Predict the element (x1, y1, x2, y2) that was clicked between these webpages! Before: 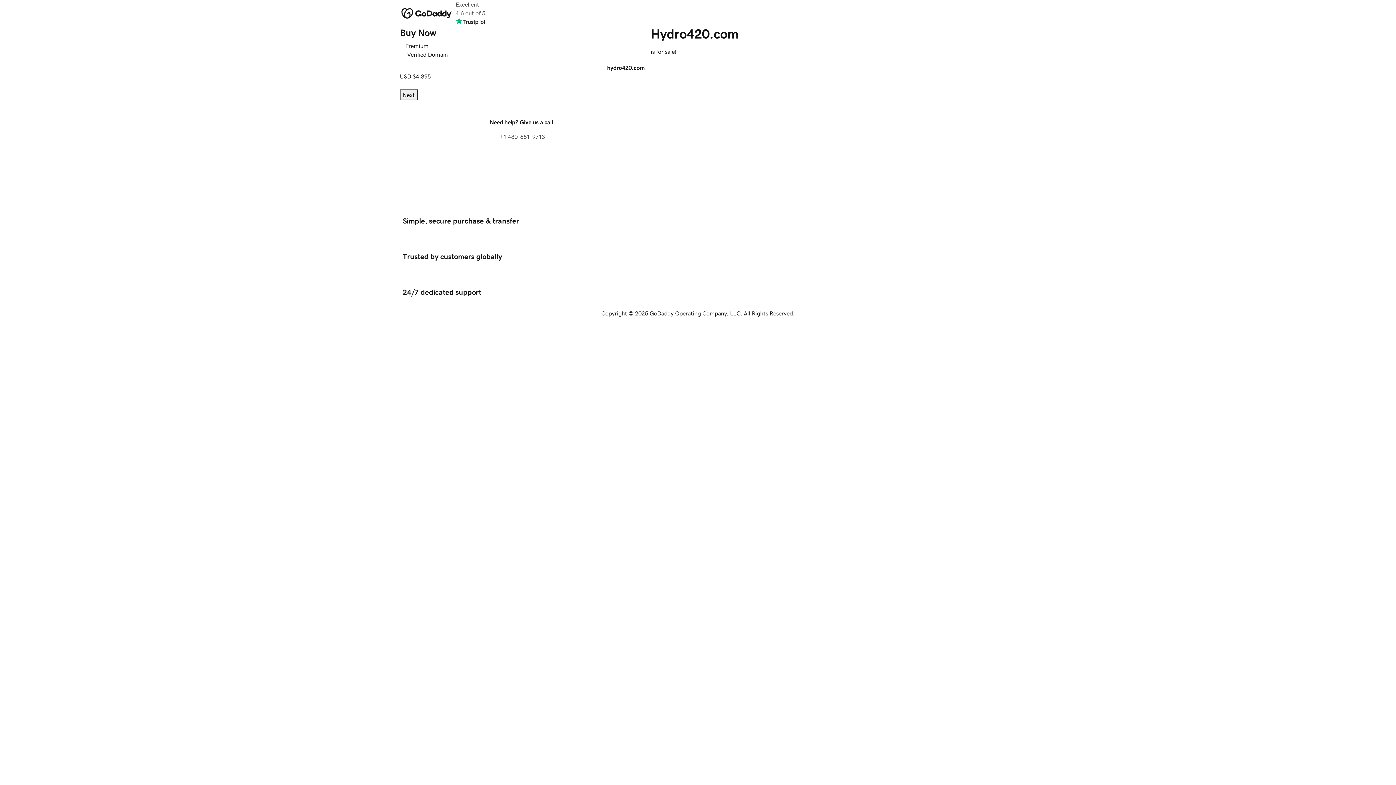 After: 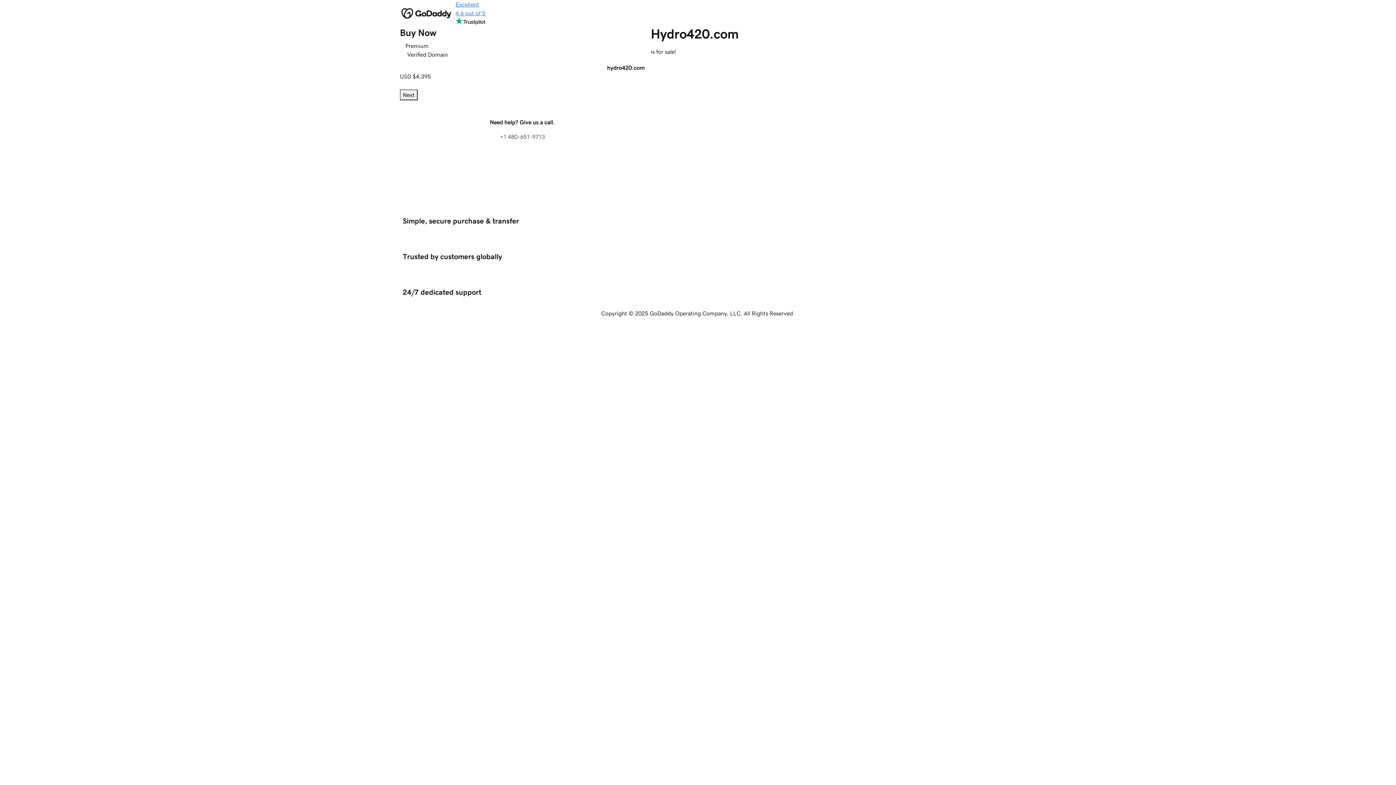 Action: bbox: (455, 0, 485, 26) label: Excellent
4.6 out of 5